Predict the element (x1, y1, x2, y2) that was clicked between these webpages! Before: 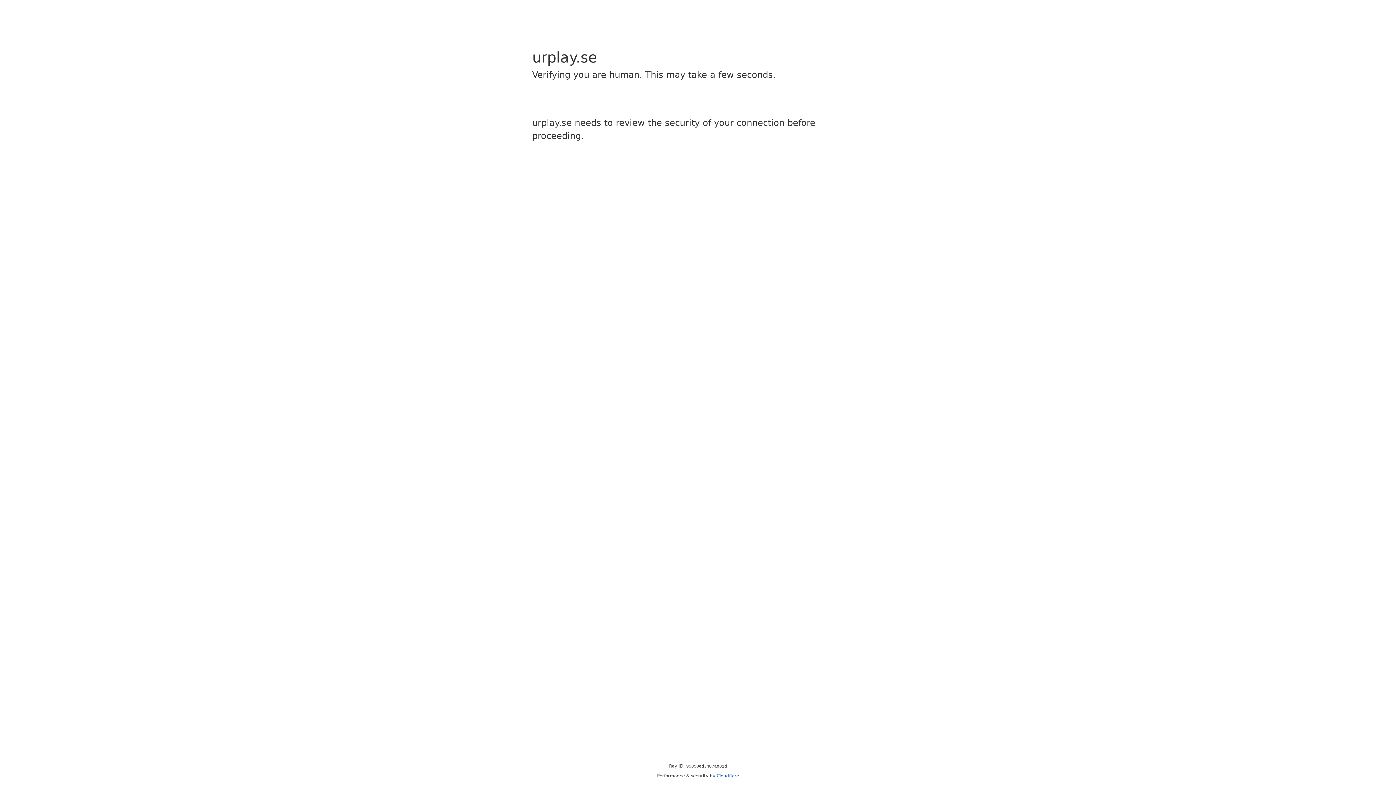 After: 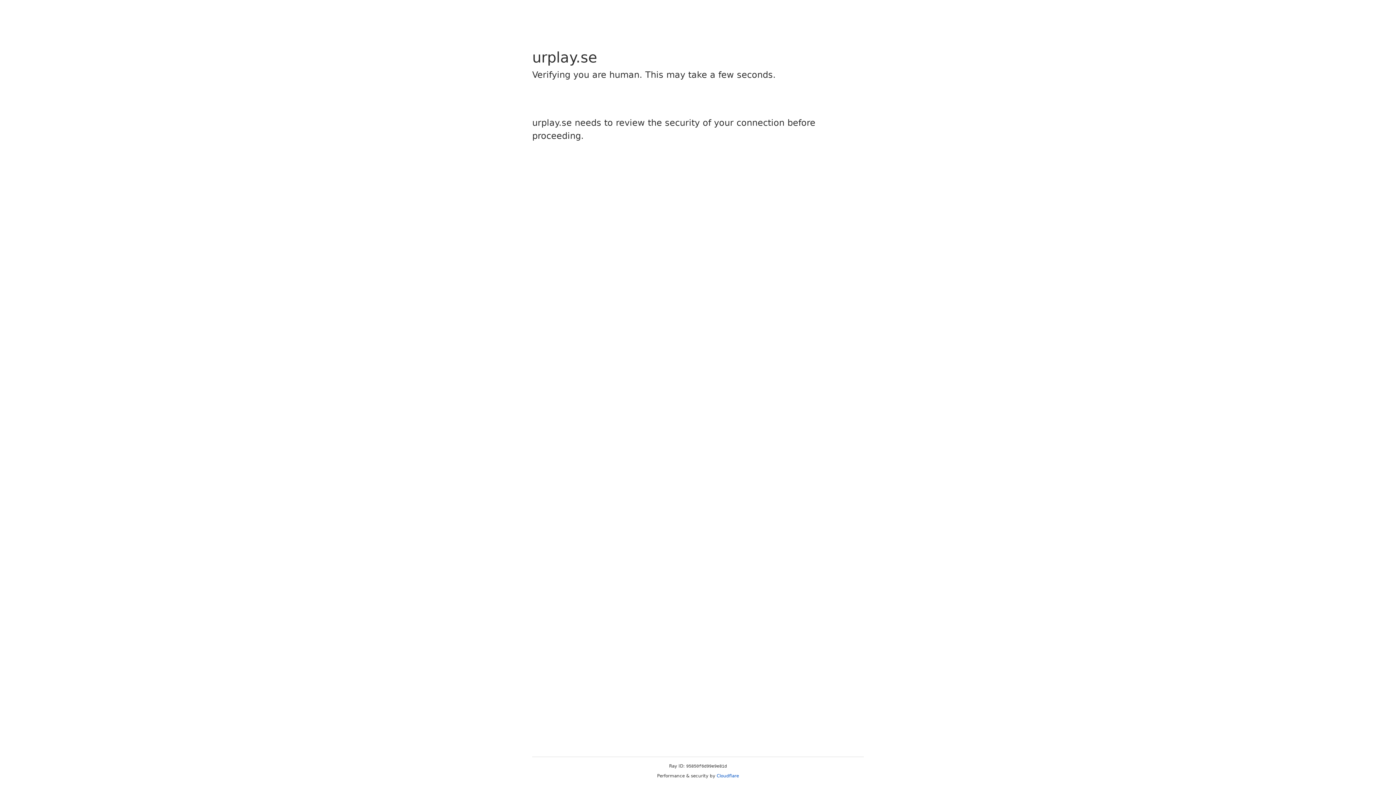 Action: label: Cloudflare bbox: (716, 773, 739, 778)